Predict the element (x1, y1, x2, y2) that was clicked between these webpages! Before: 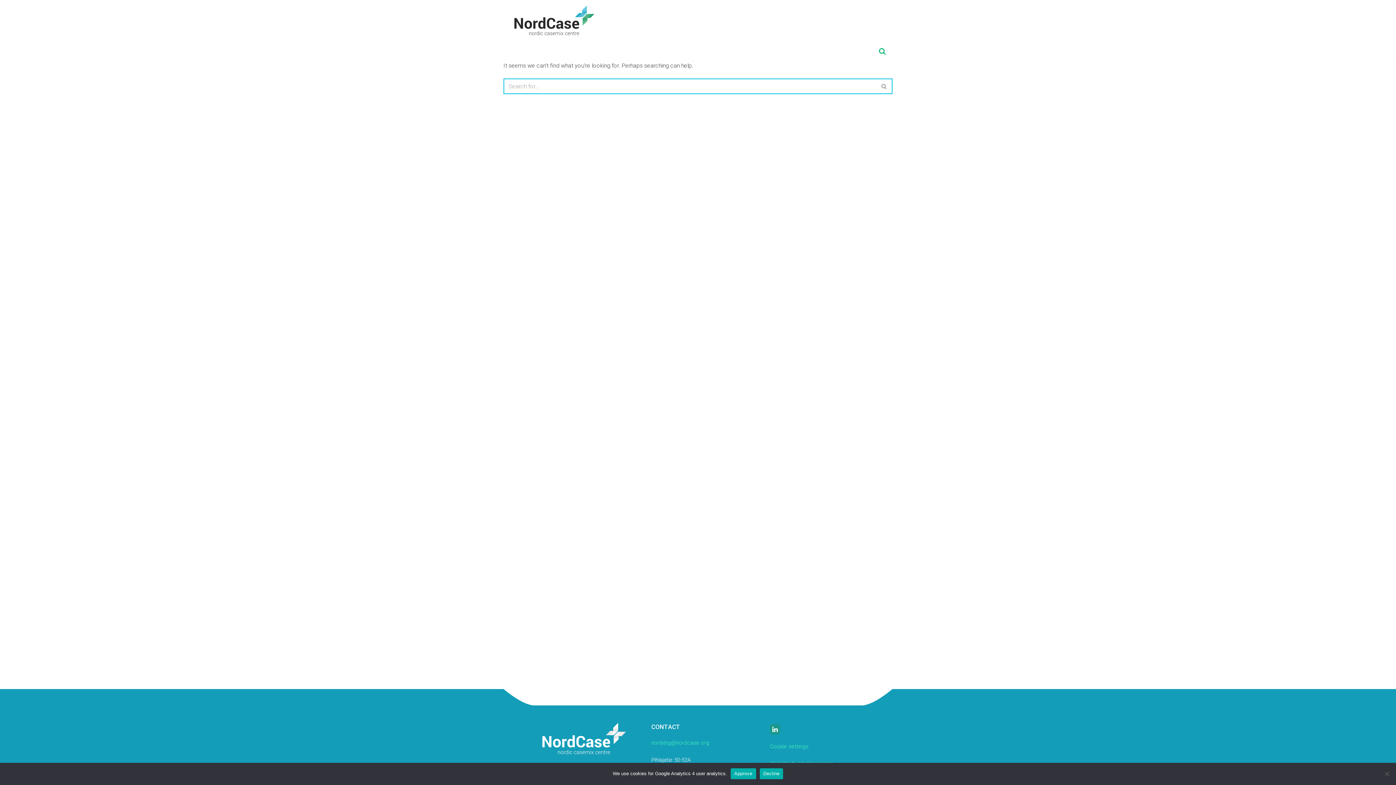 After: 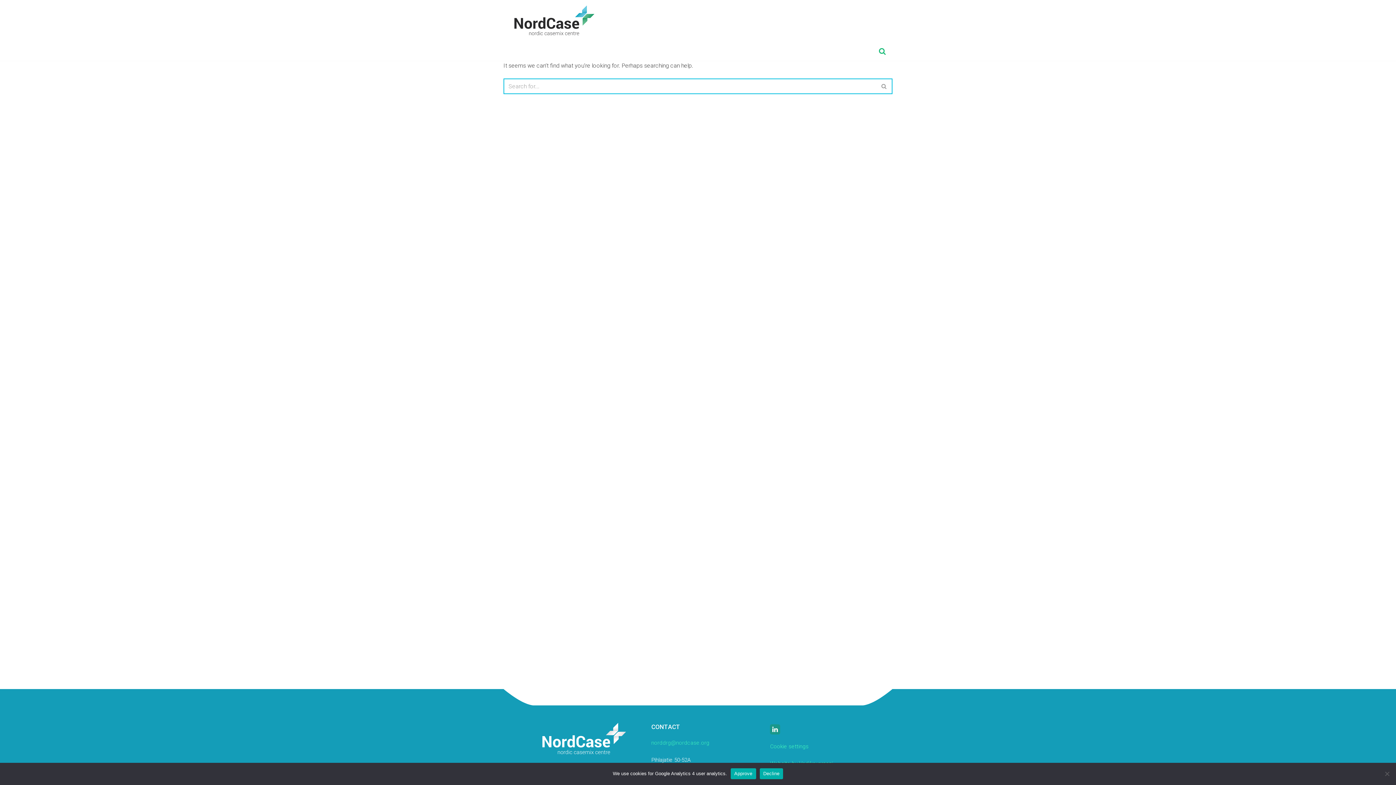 Action: bbox: (651, 740, 709, 746) label: norddrg@nordcase.org